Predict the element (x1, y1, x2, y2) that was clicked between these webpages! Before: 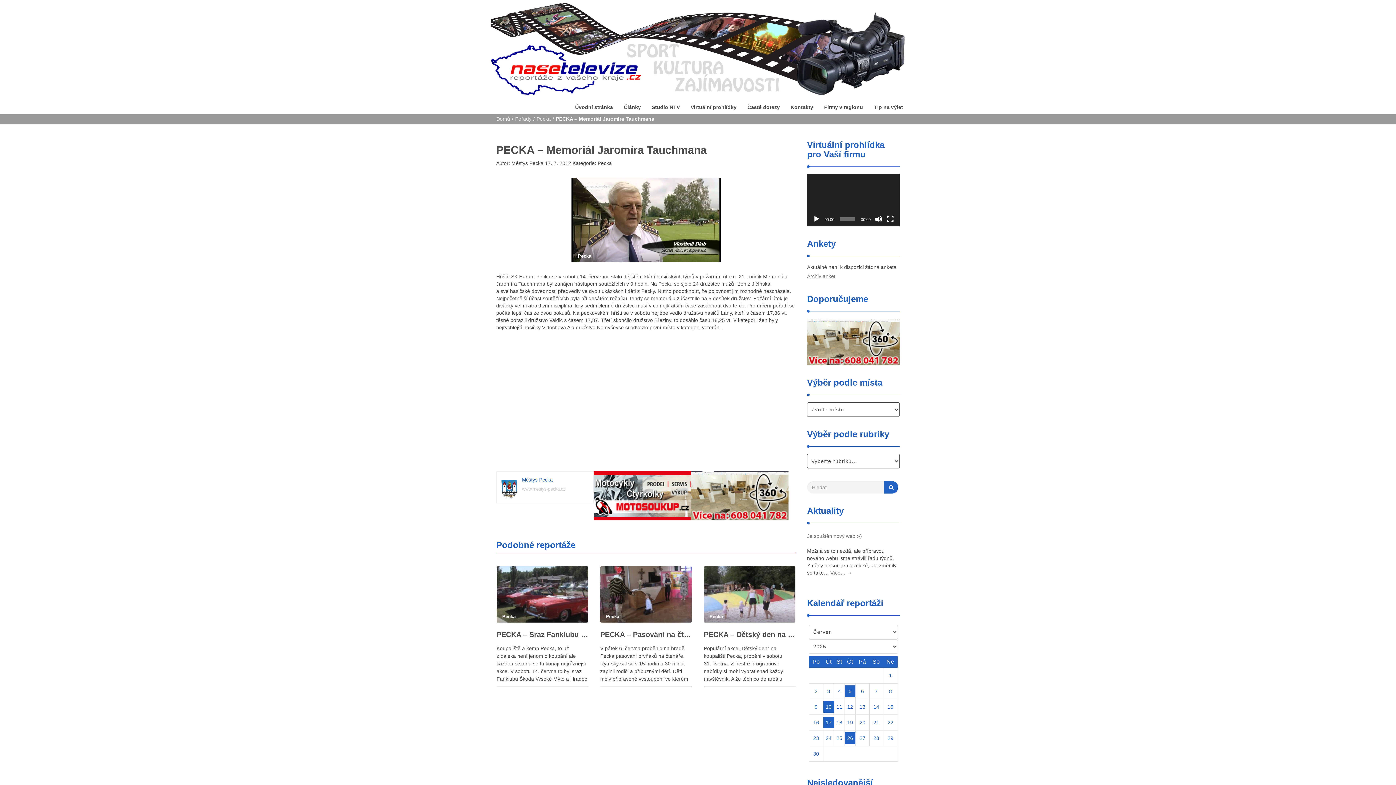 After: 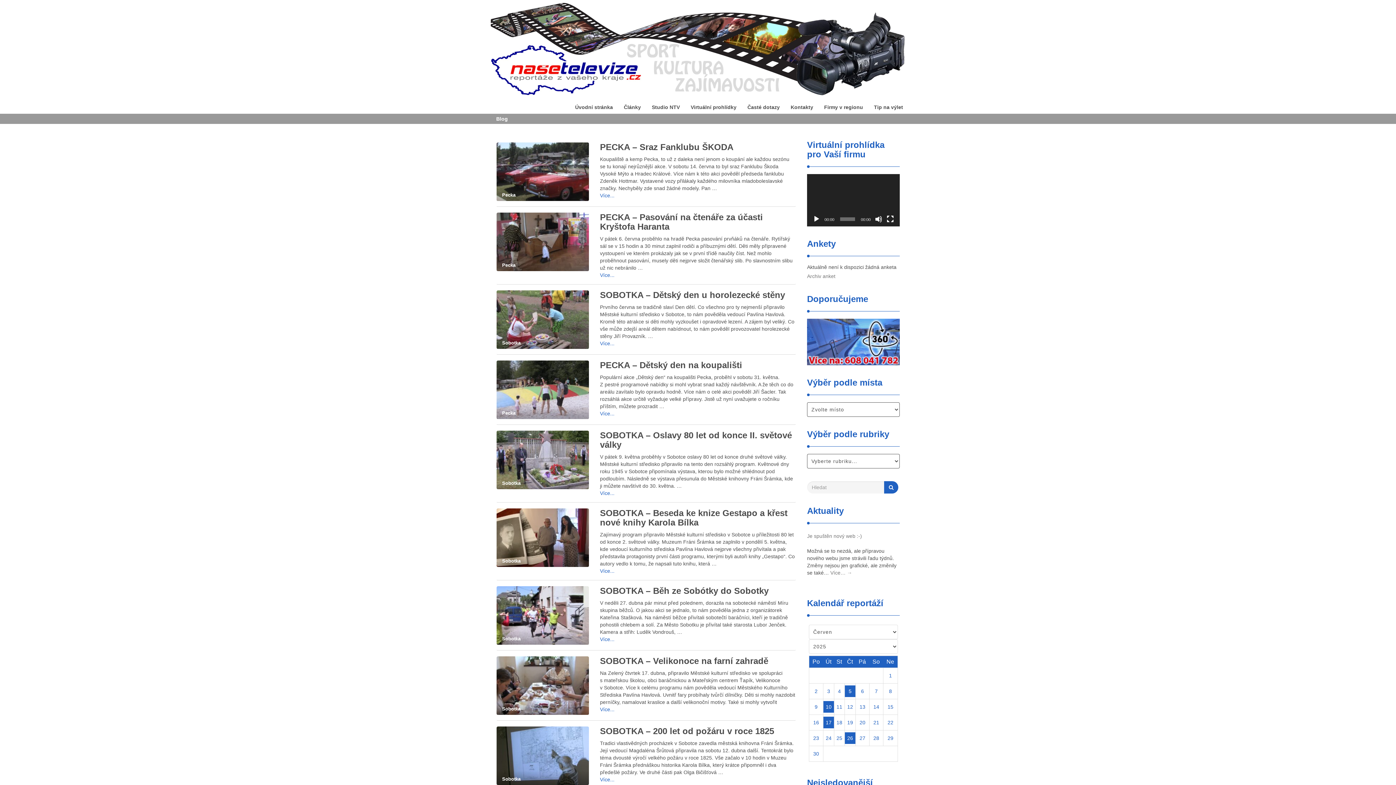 Action: bbox: (490, 44, 905, 50)